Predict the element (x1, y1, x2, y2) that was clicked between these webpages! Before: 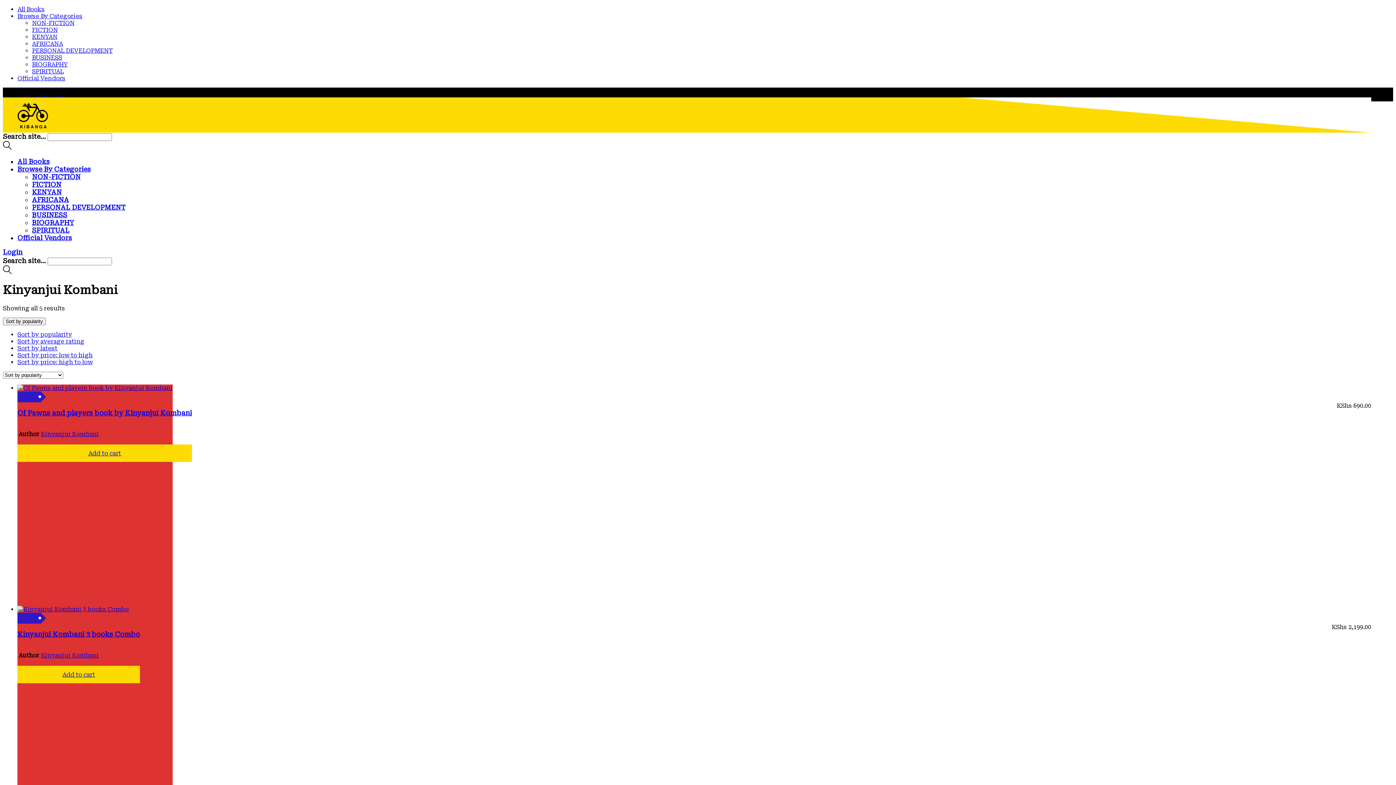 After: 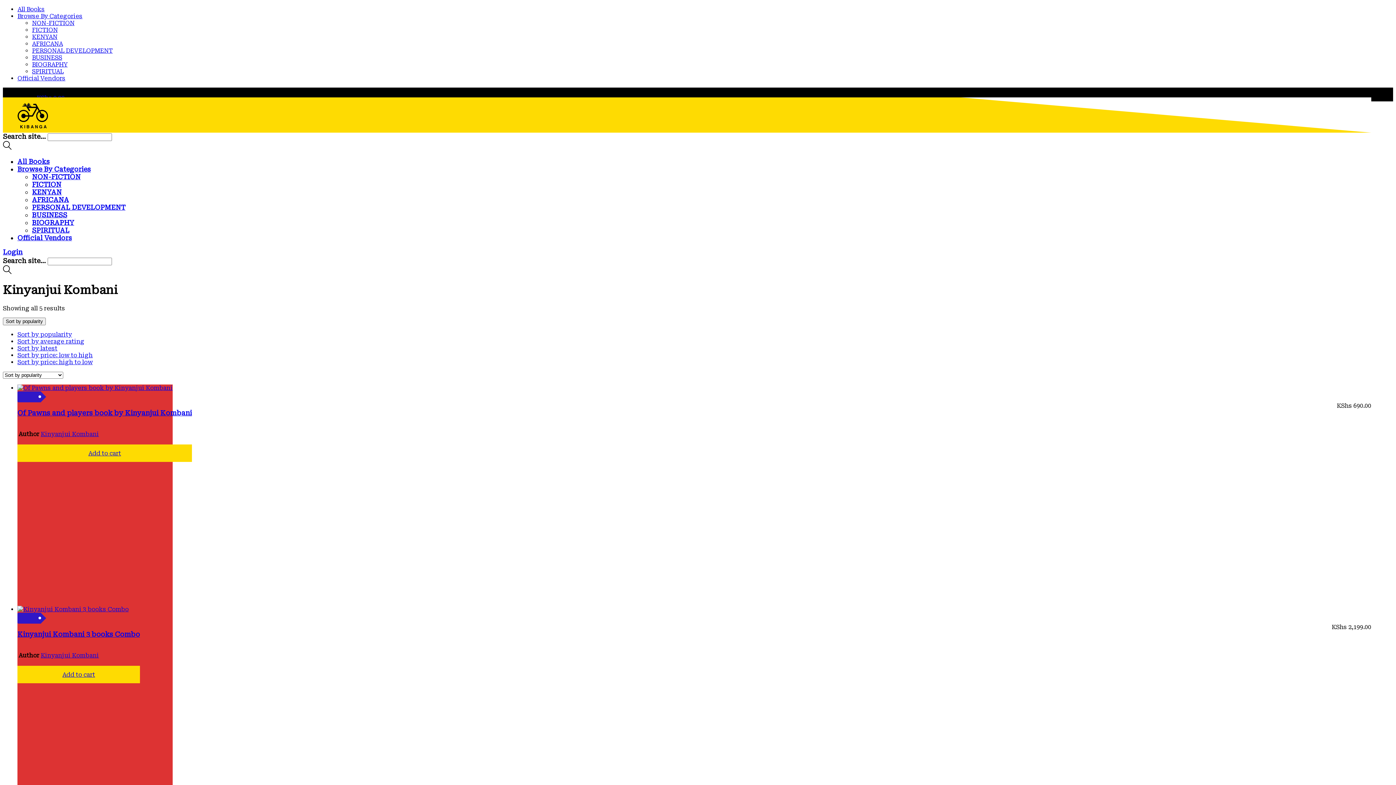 Action: label: Kinyanjui Kombani bbox: (40, 652, 98, 659)